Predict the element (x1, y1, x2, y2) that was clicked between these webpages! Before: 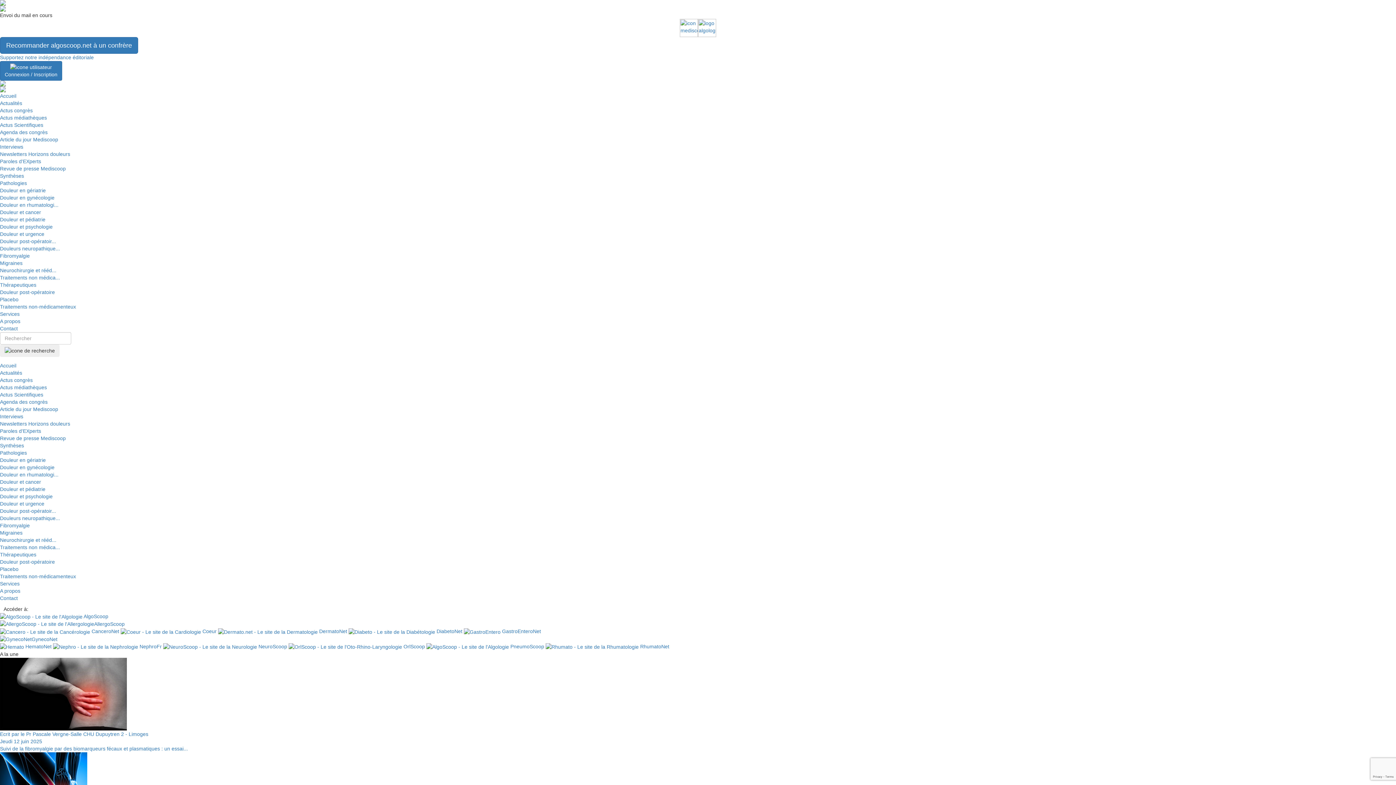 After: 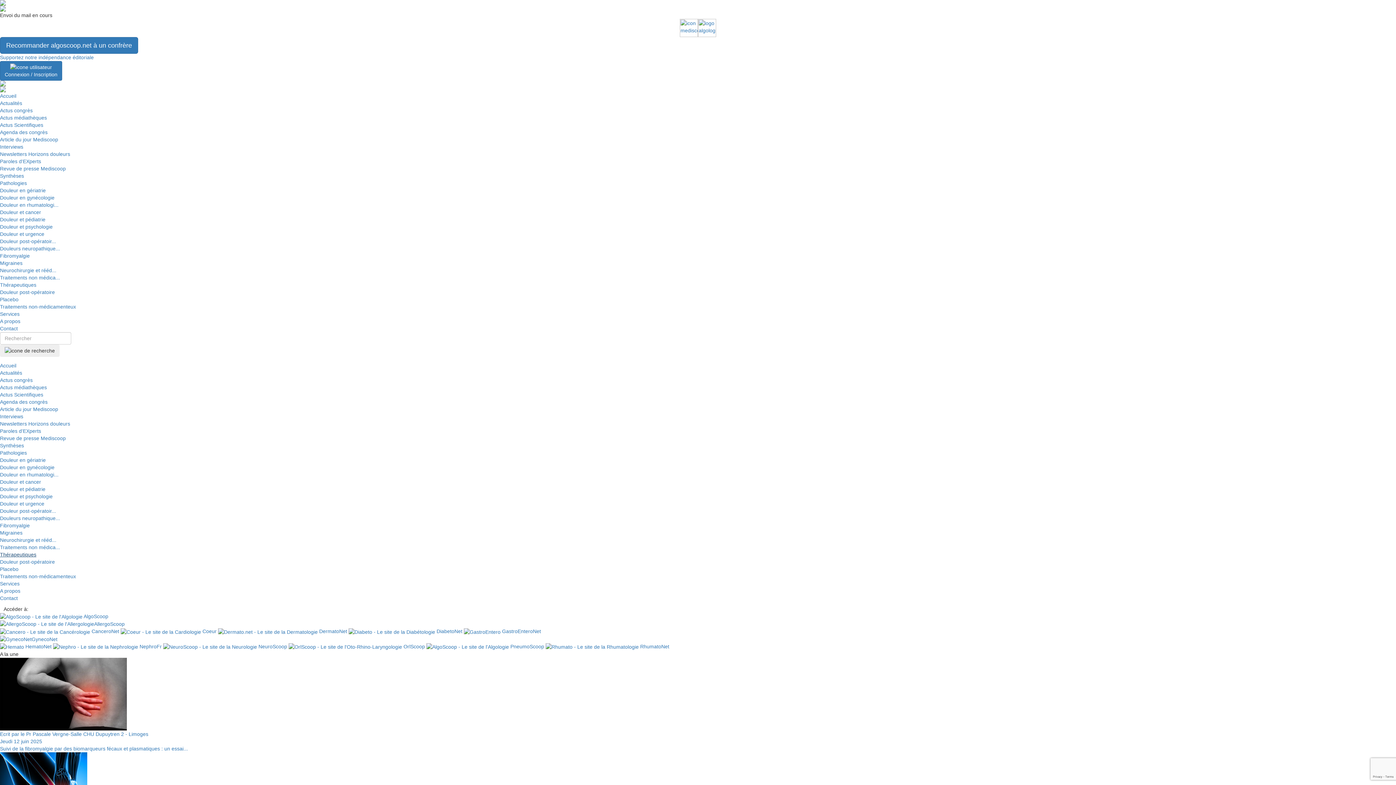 Action: label: Thérapeutiques bbox: (0, 552, 36, 557)